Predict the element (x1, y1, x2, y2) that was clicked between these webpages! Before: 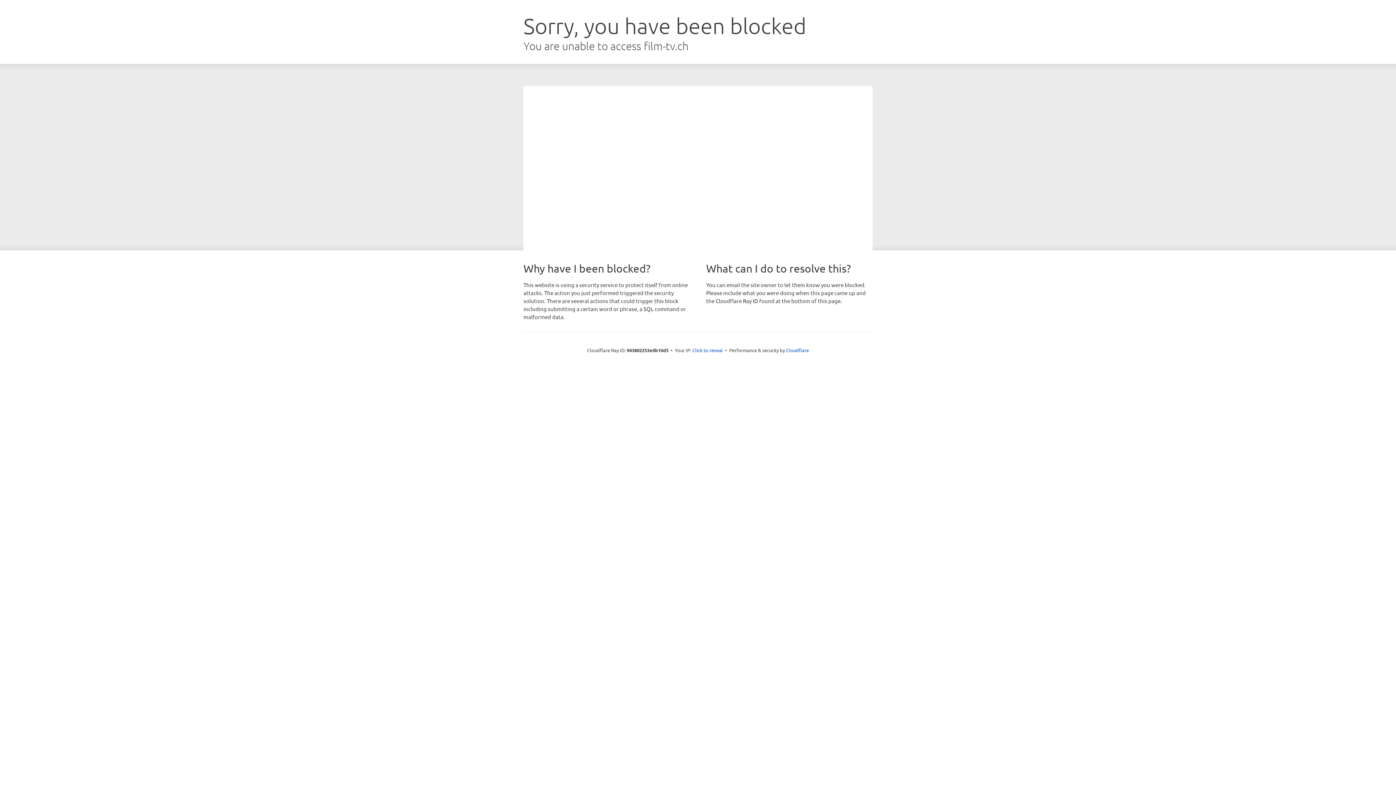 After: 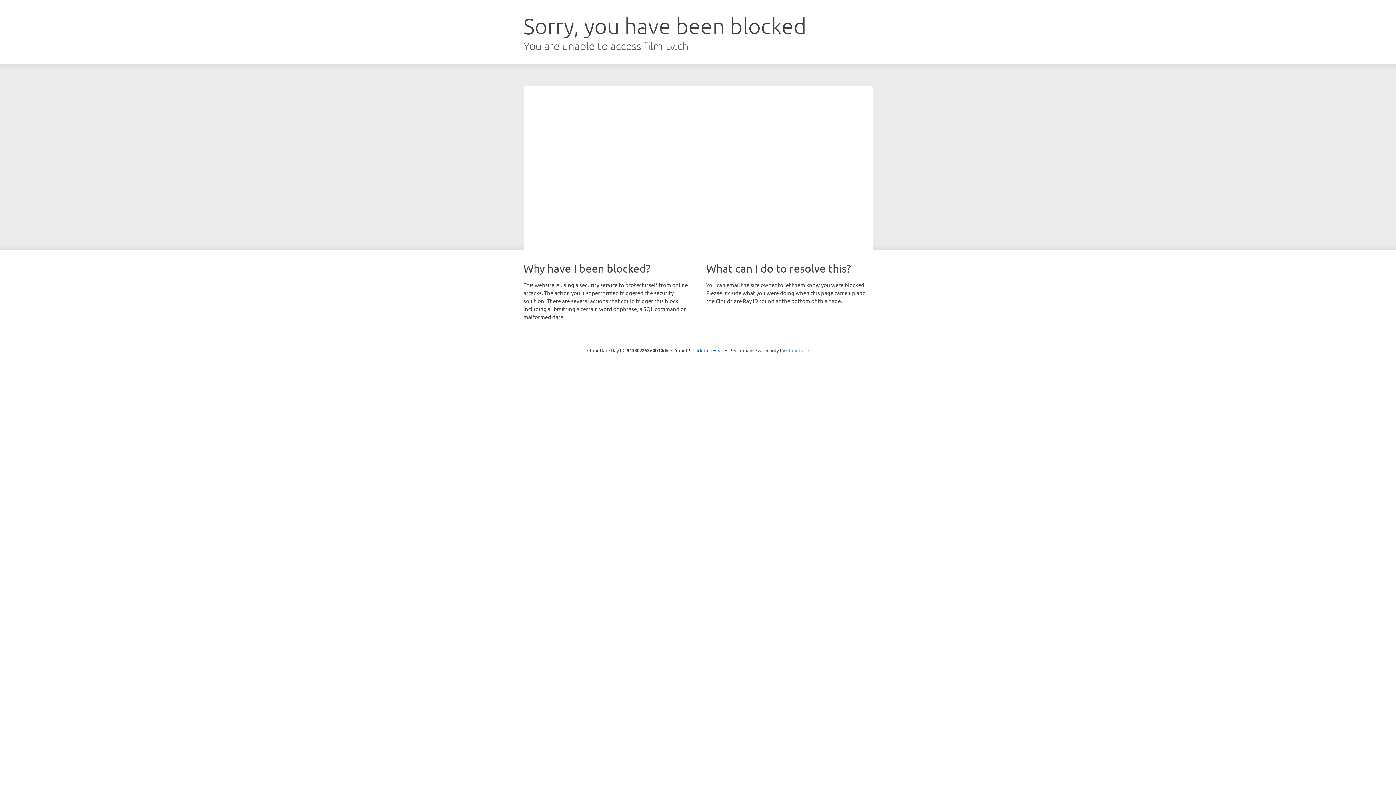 Action: label: Cloudflare bbox: (786, 347, 809, 353)